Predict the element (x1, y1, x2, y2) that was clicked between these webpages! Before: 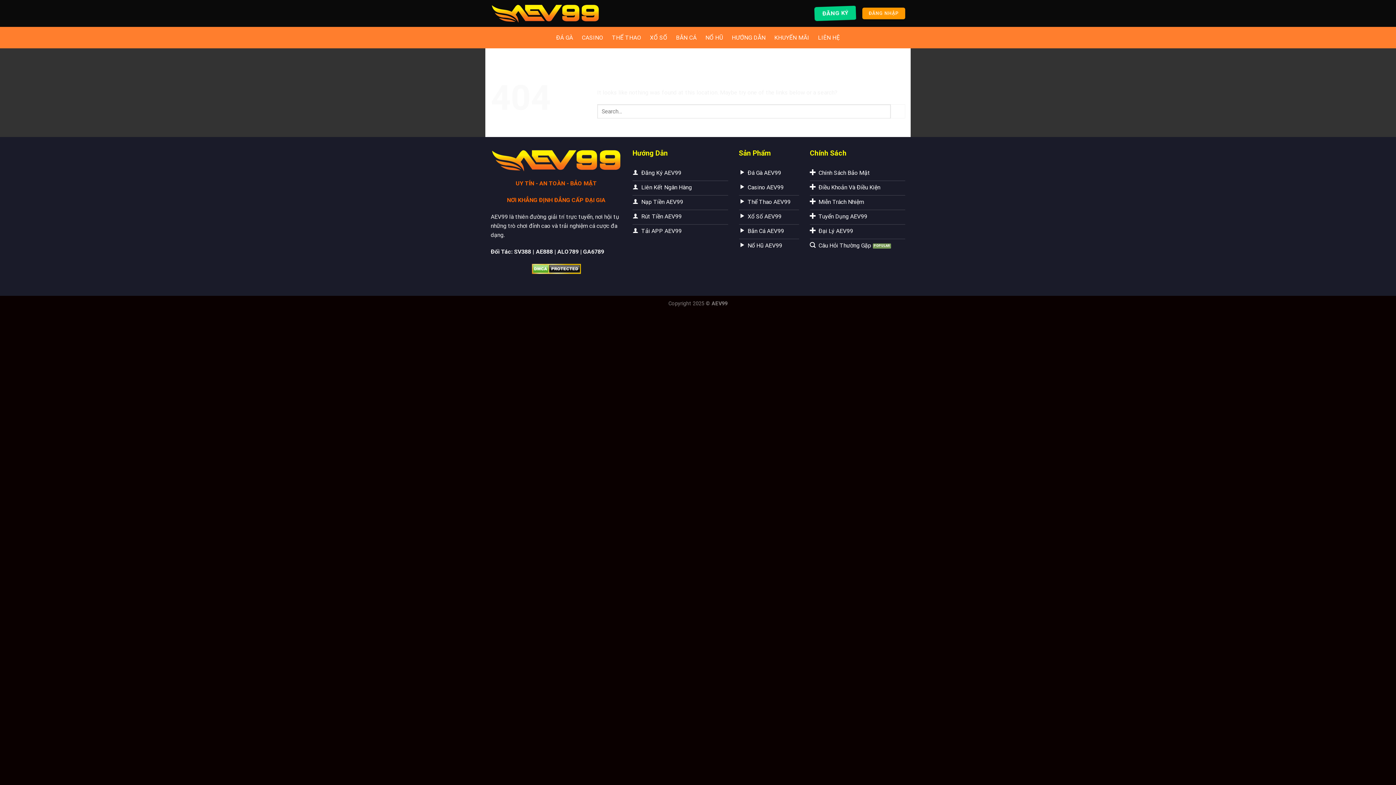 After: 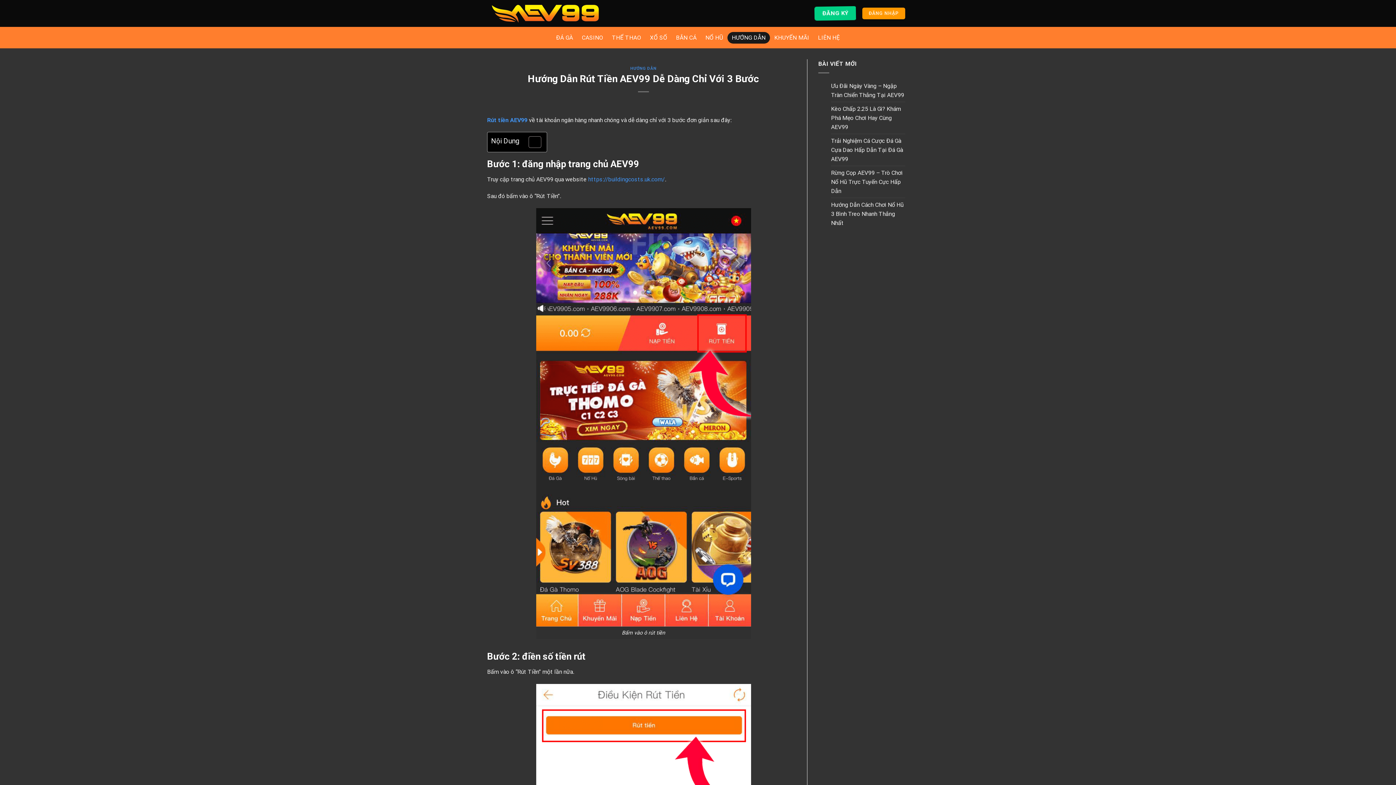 Action: label: Rút Tiền AEV99 bbox: (632, 210, 728, 224)